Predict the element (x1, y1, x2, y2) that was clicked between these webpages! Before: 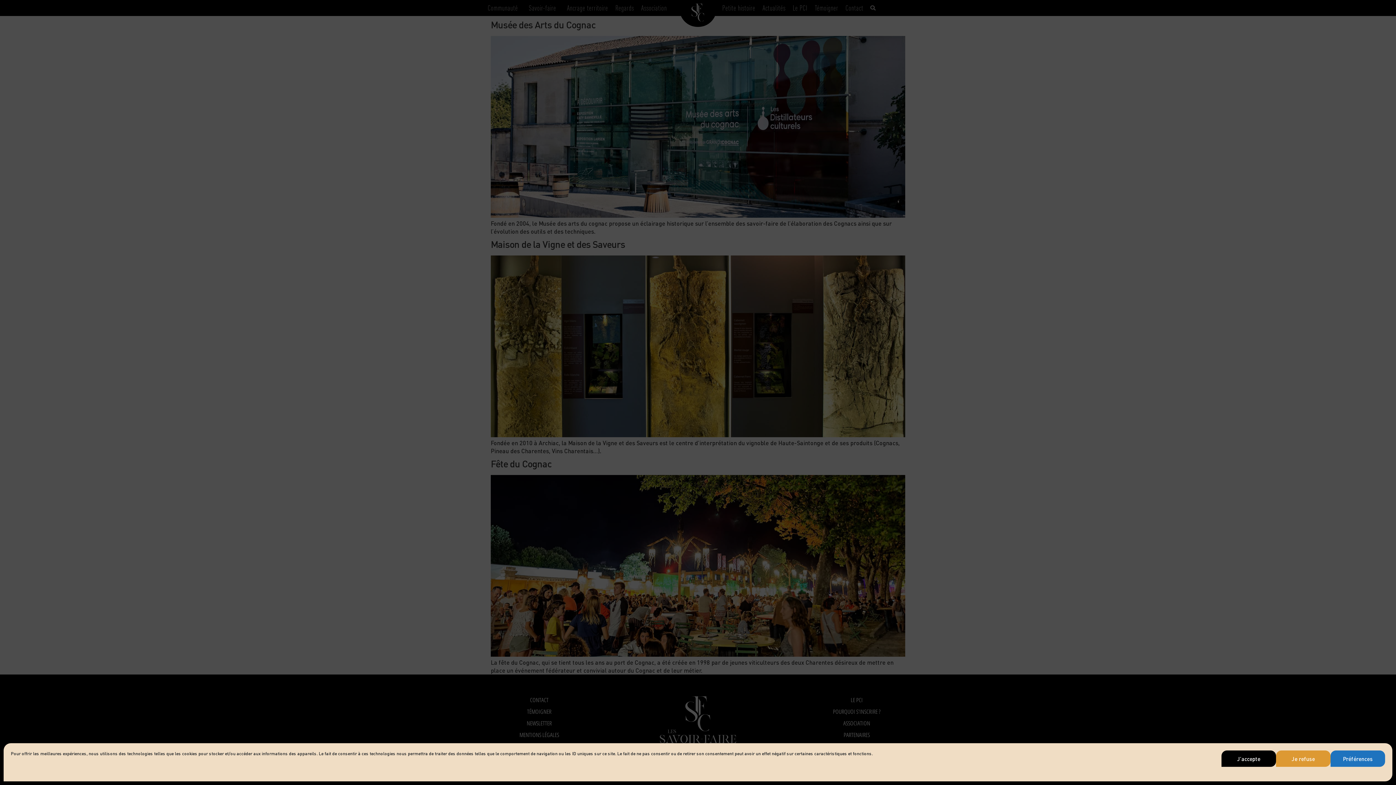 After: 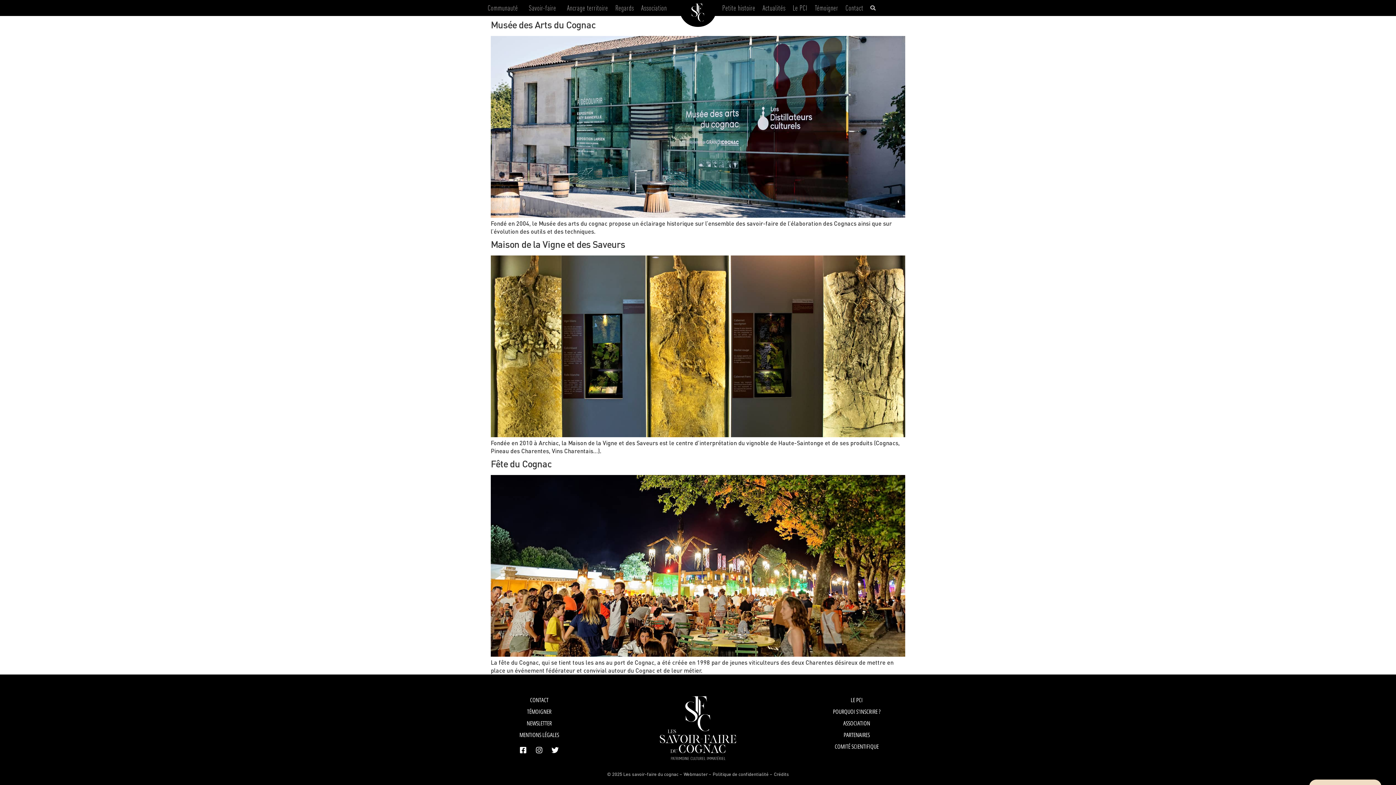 Action: label: J’accepte bbox: (1221, 750, 1276, 767)